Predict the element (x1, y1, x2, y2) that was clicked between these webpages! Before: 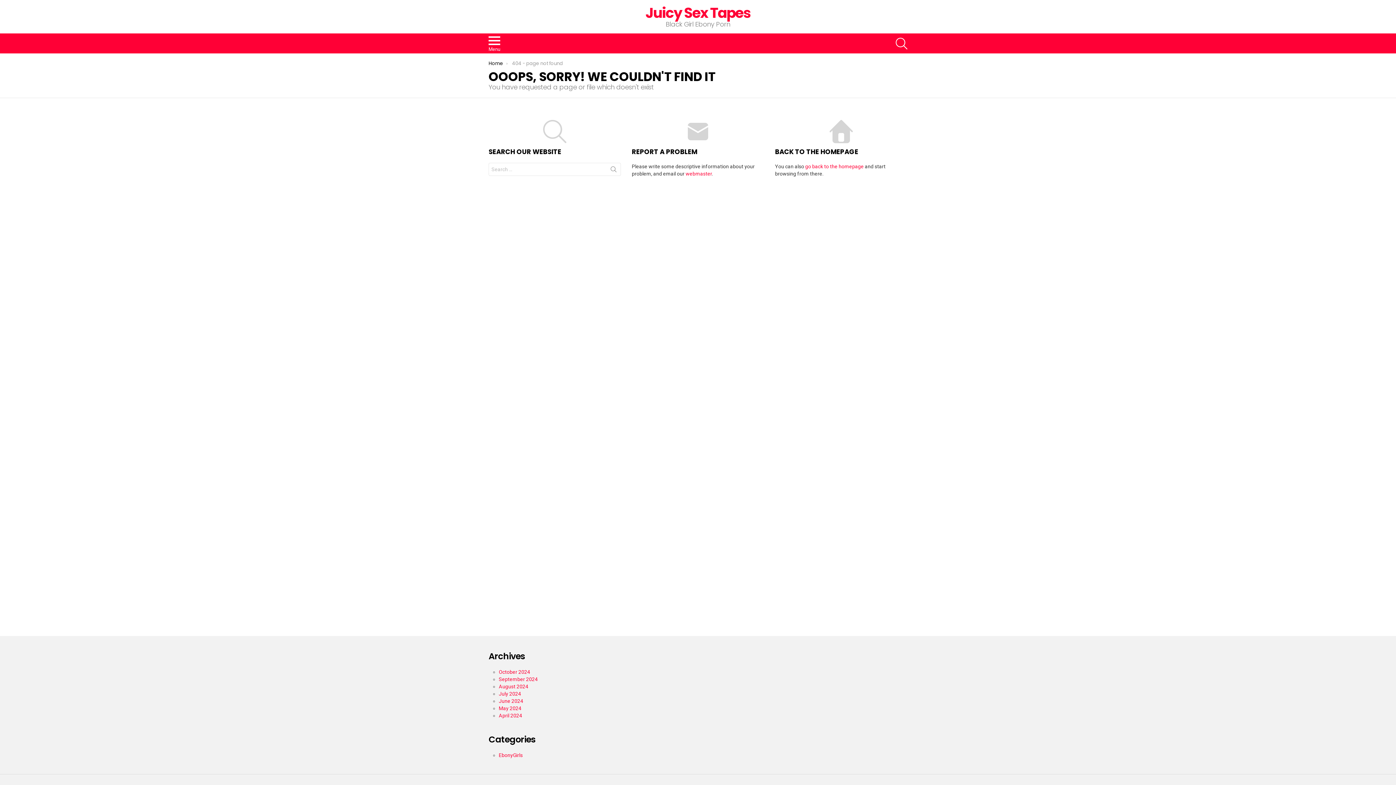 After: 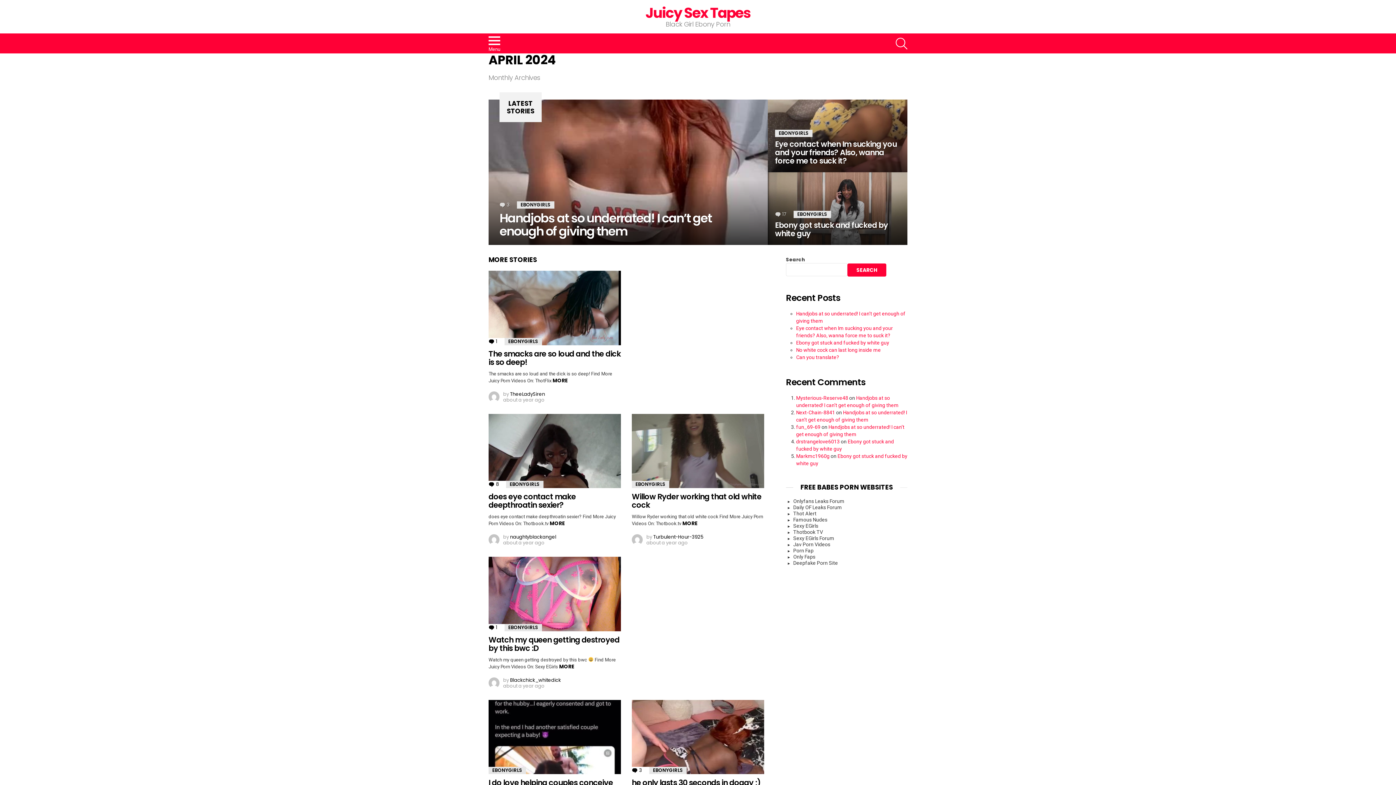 Action: bbox: (498, 713, 522, 718) label: April 2024